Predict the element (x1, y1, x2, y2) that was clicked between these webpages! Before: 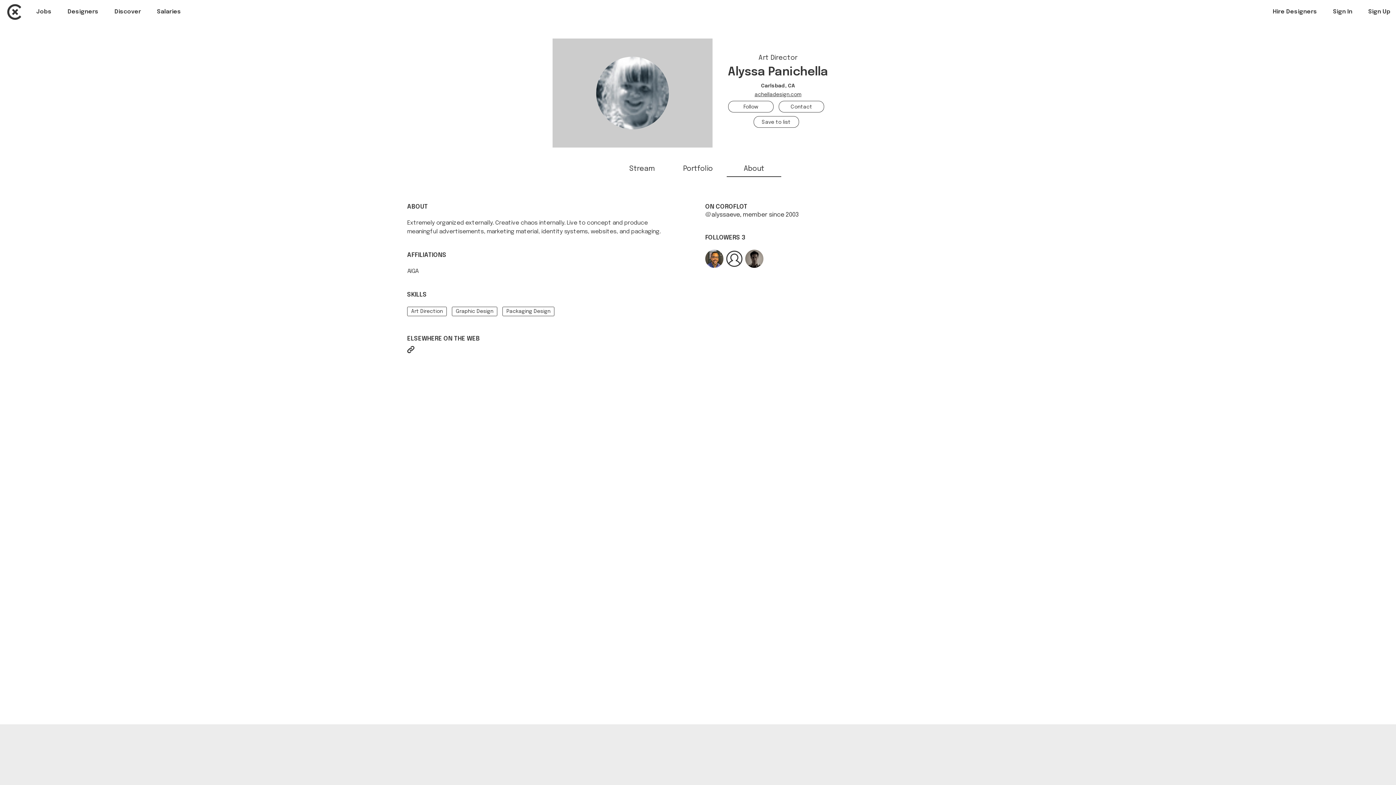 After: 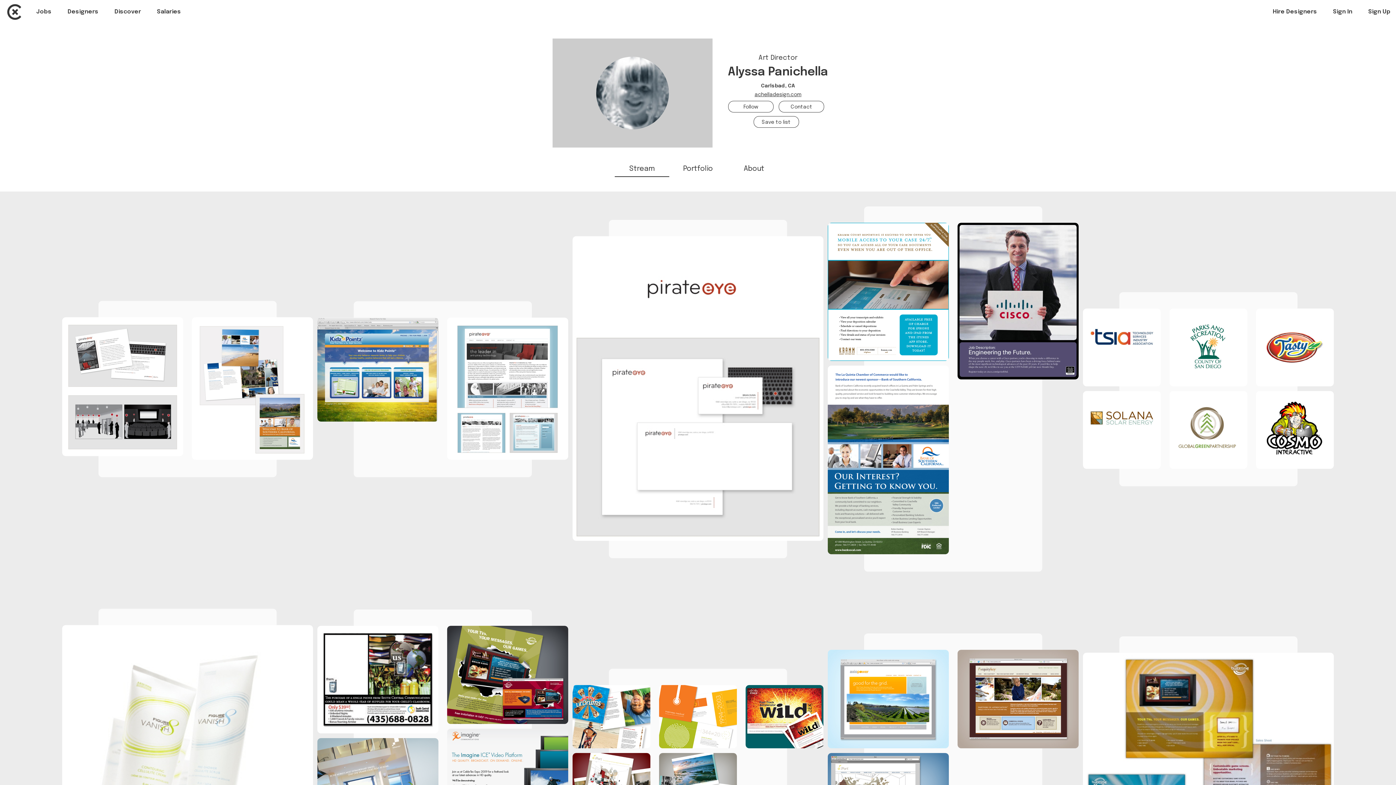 Action: label: Stream bbox: (629, 165, 654, 172)